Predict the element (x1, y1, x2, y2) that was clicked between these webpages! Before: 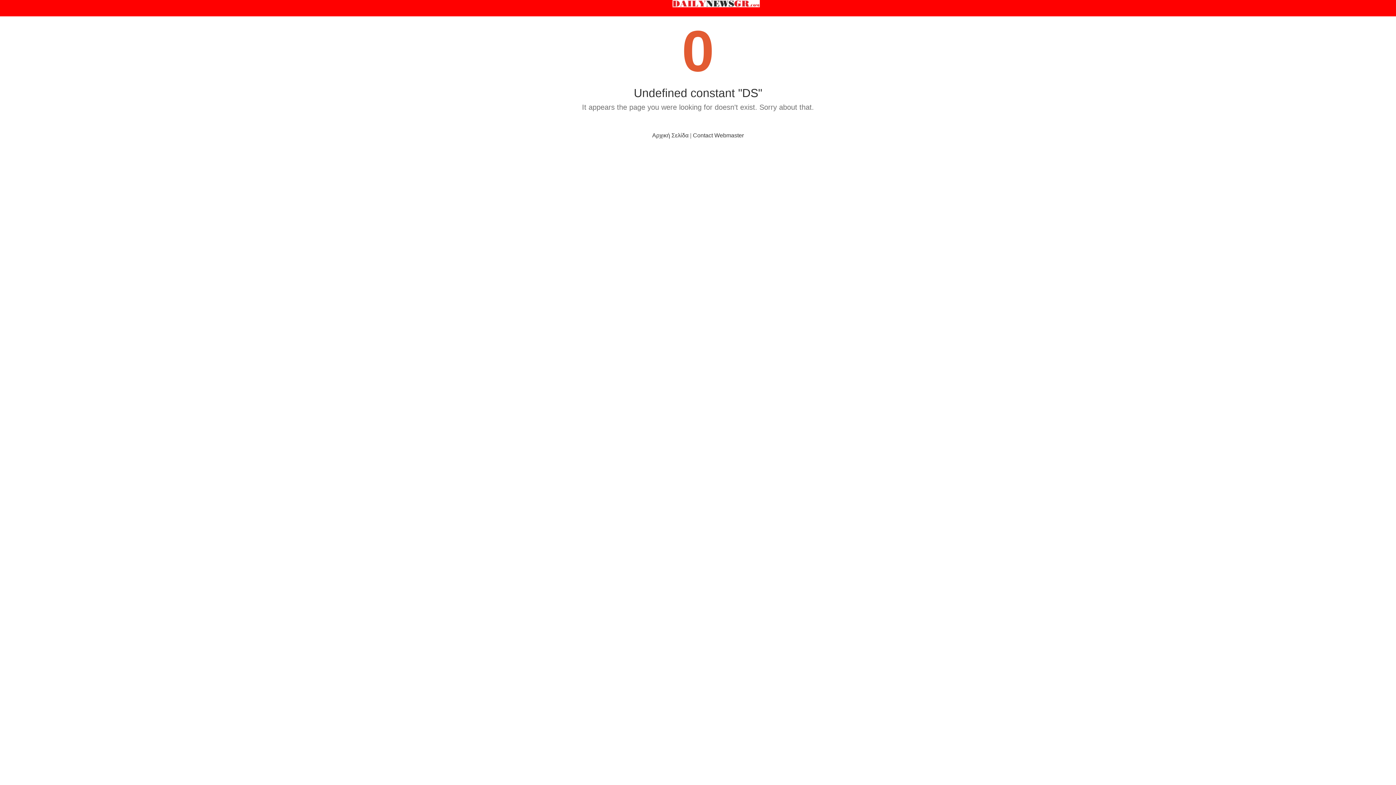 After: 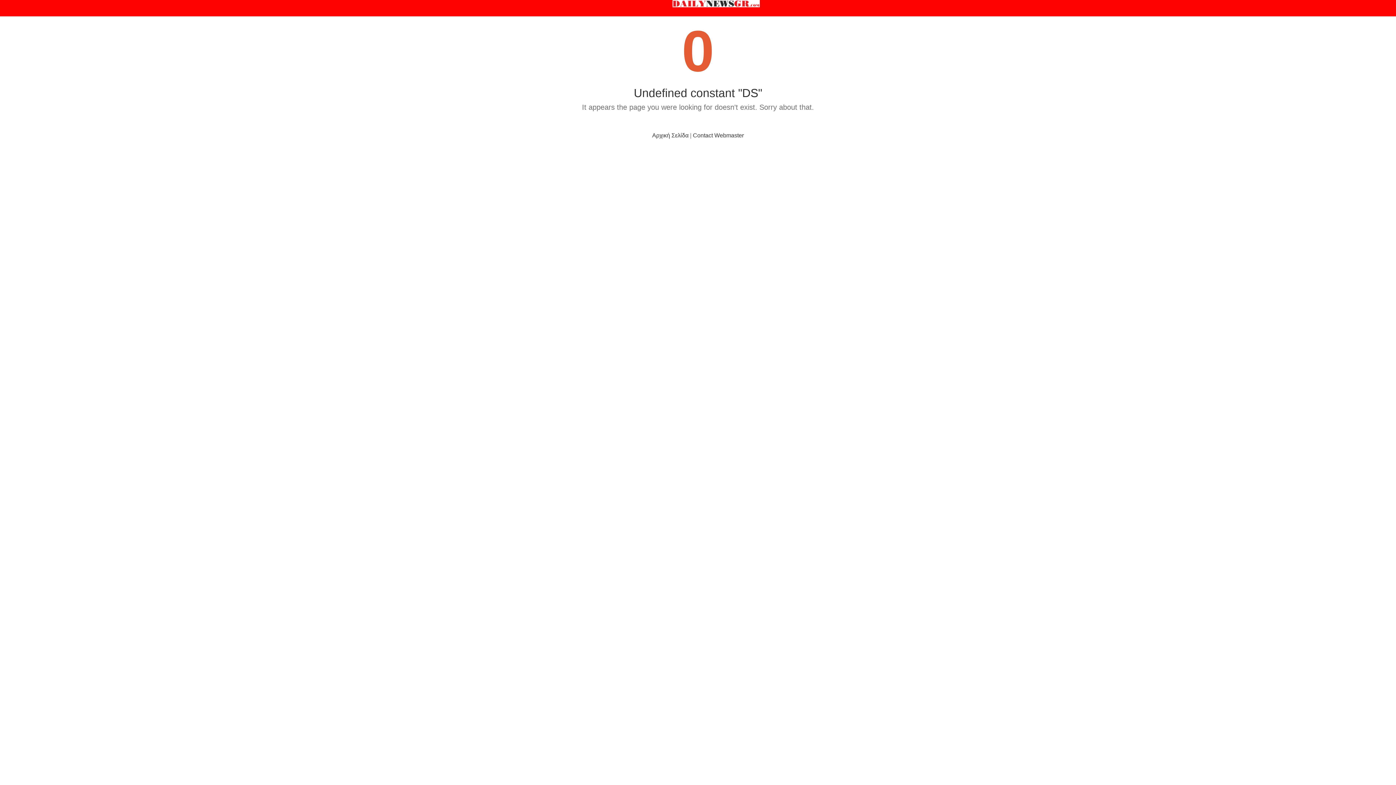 Action: bbox: (672, 0, 723, 7)